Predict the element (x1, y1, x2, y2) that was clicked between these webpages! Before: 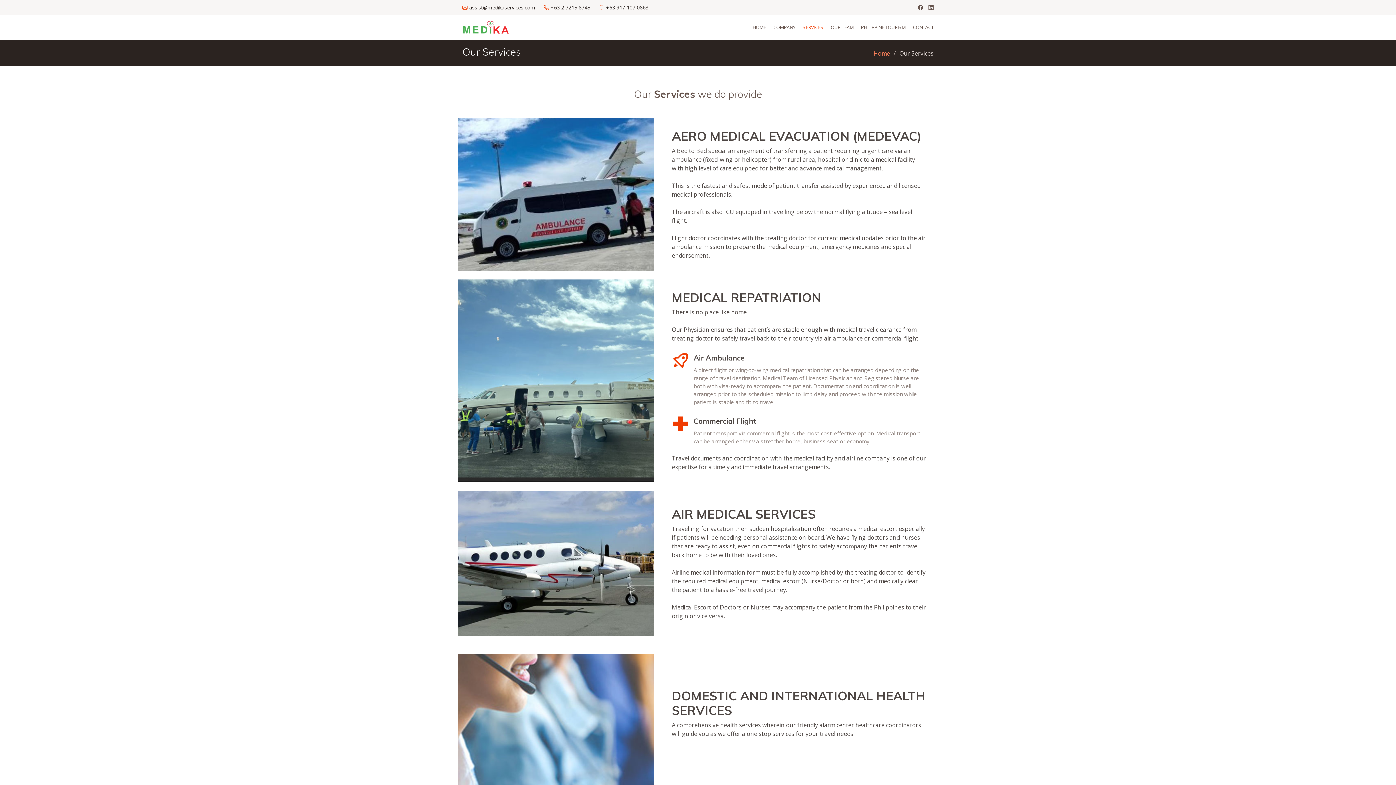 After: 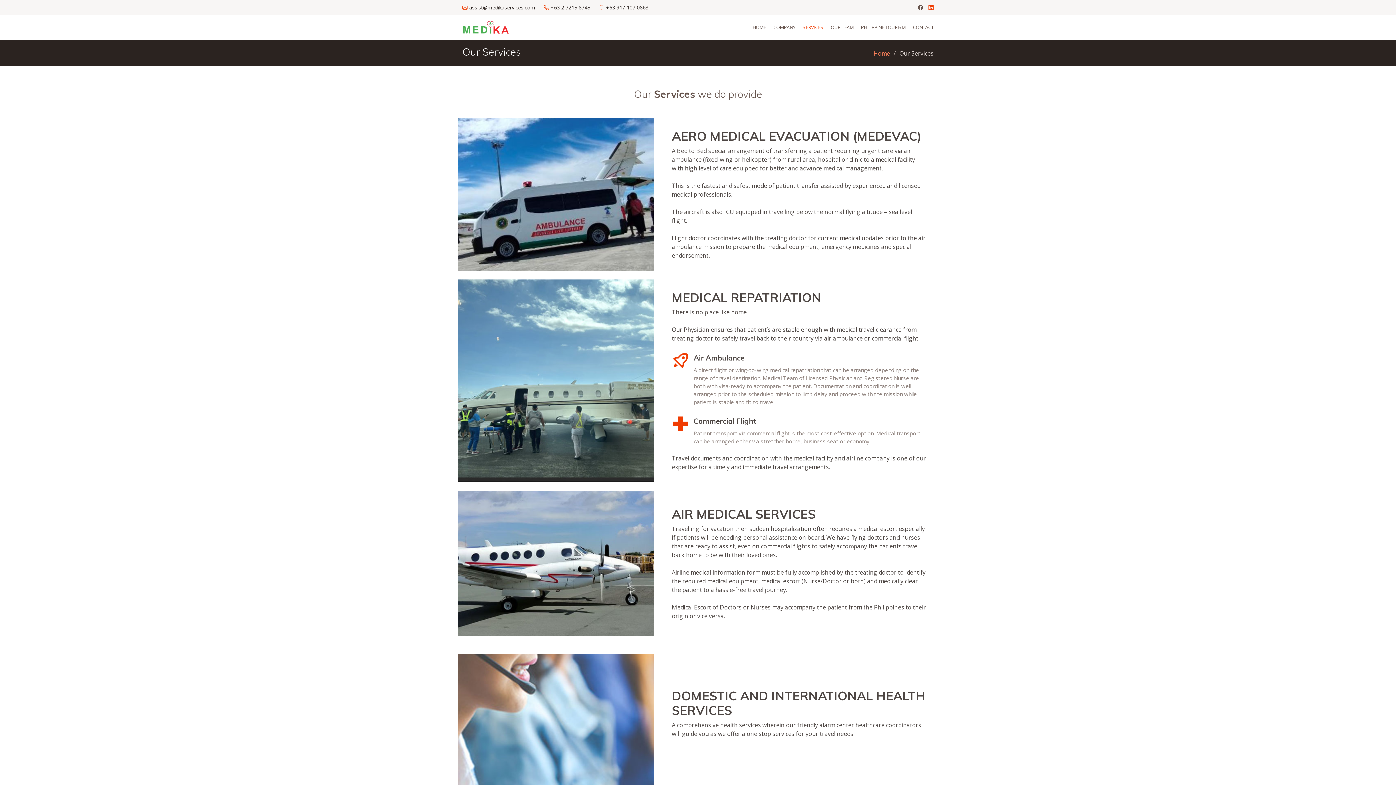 Action: bbox: (928, 4, 933, 10)